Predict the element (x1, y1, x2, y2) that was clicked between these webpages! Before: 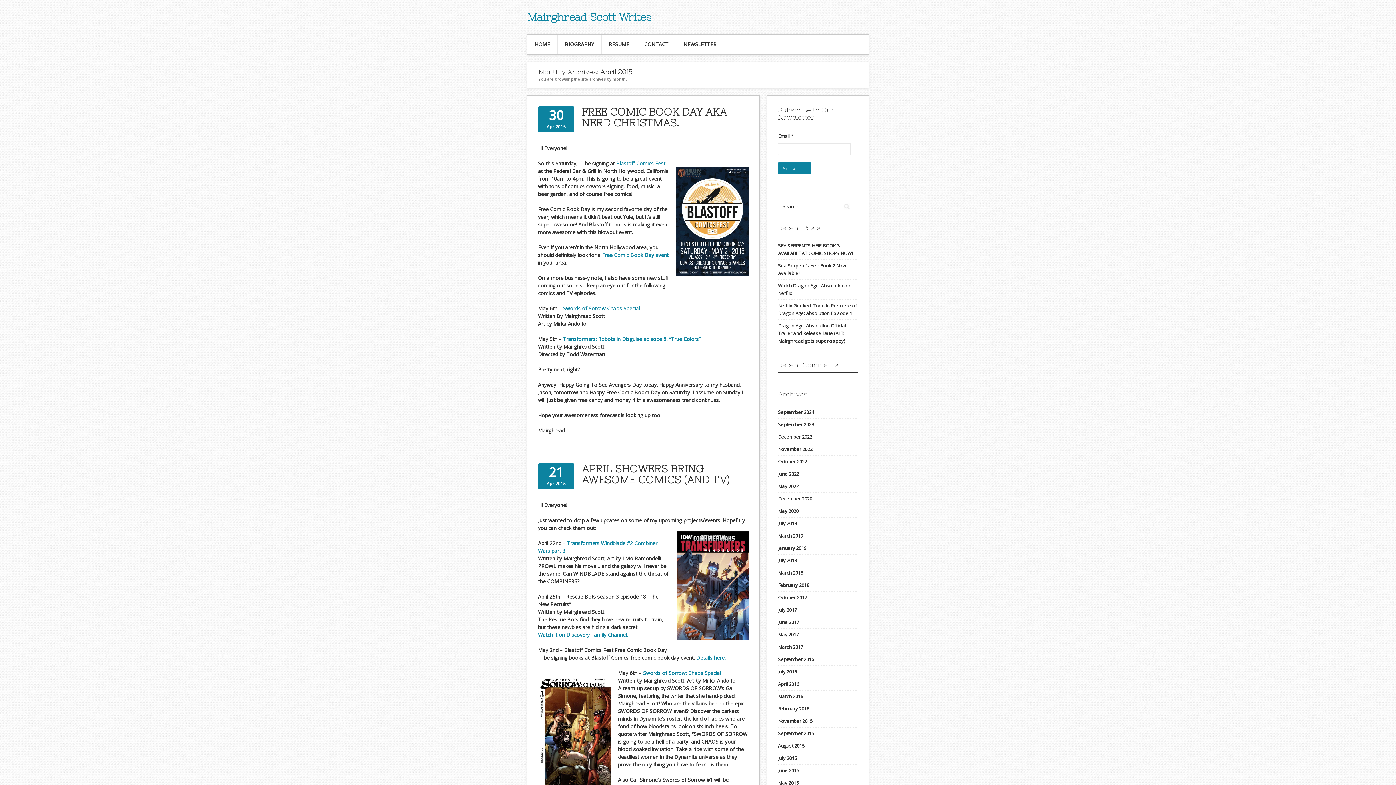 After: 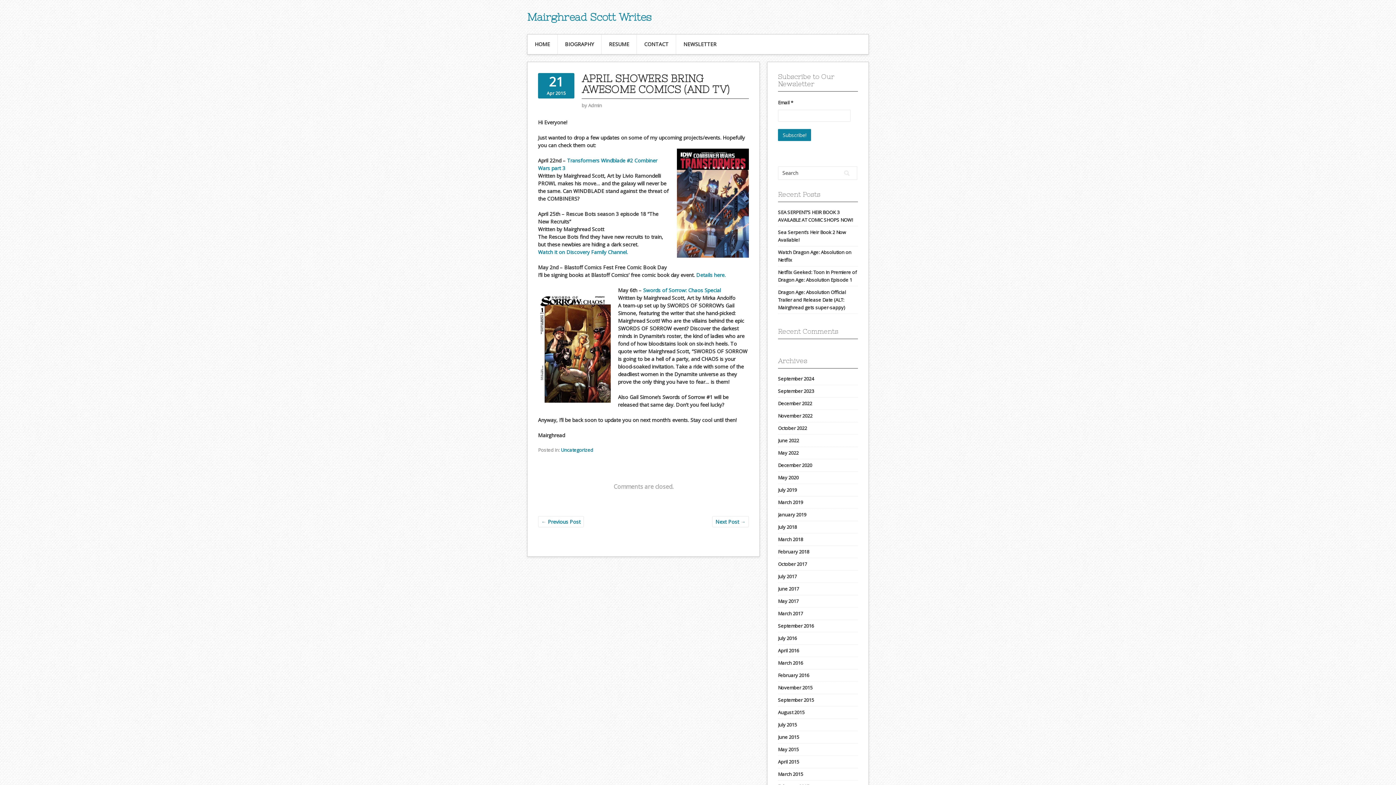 Action: label: 21
Apr 2015 bbox: (538, 466, 574, 486)